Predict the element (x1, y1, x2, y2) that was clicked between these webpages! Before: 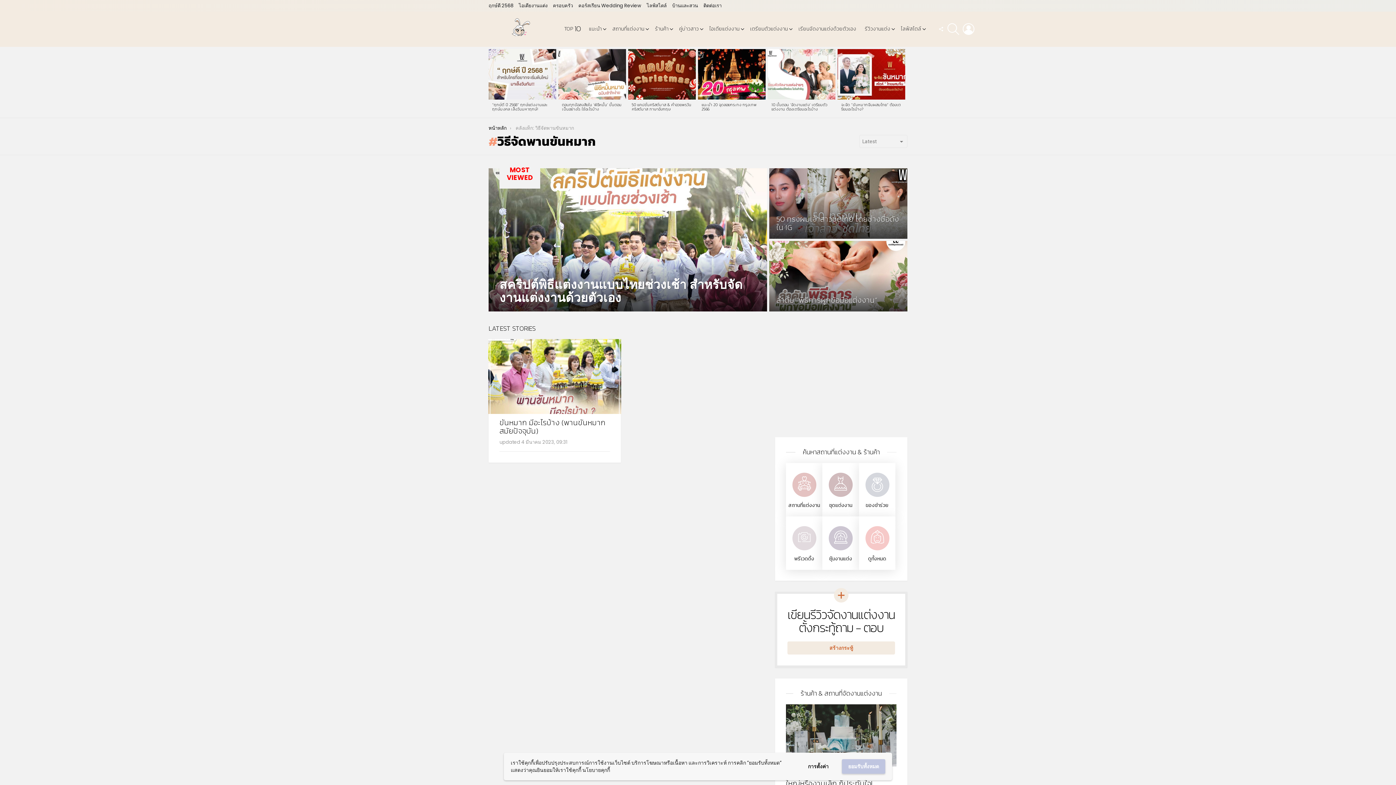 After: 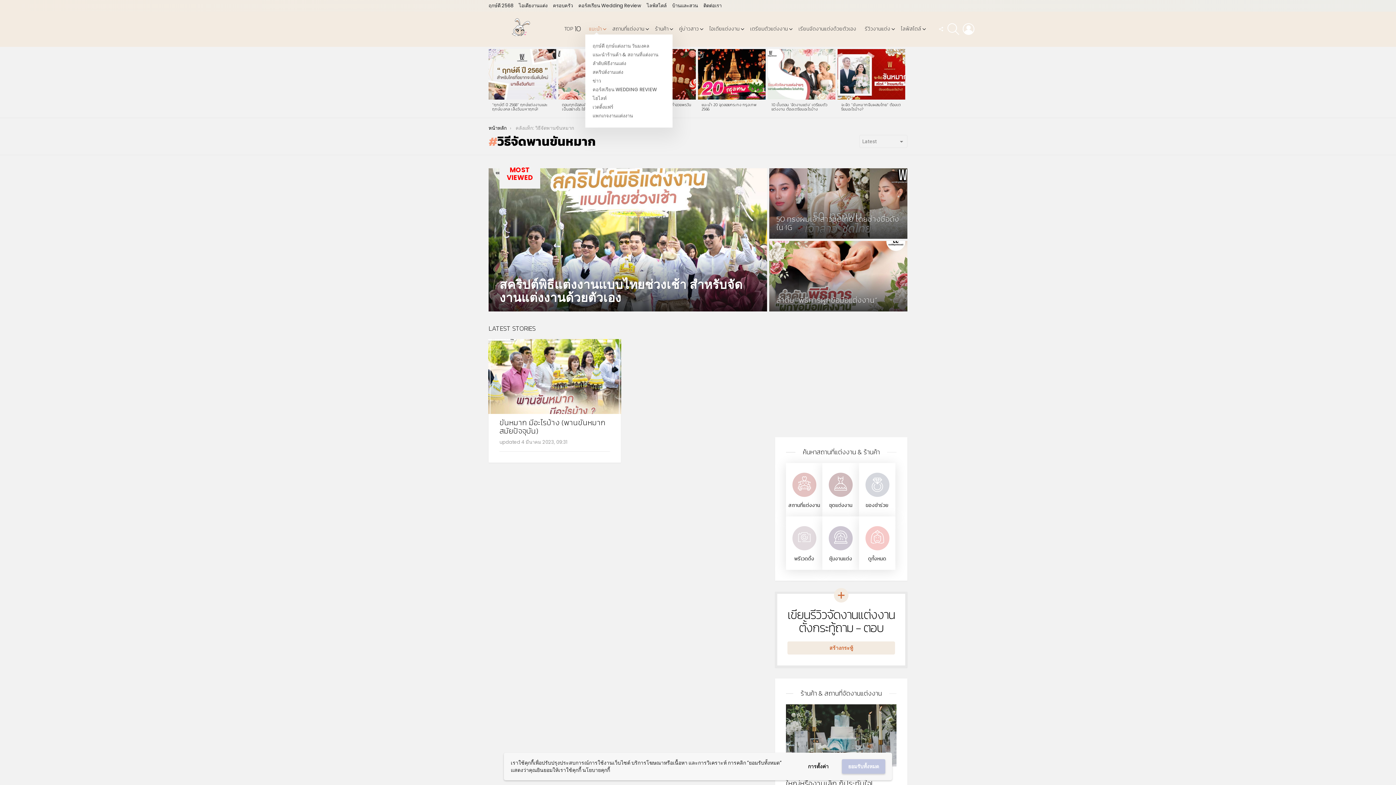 Action: bbox: (585, 23, 607, 34) label: แนะนำ